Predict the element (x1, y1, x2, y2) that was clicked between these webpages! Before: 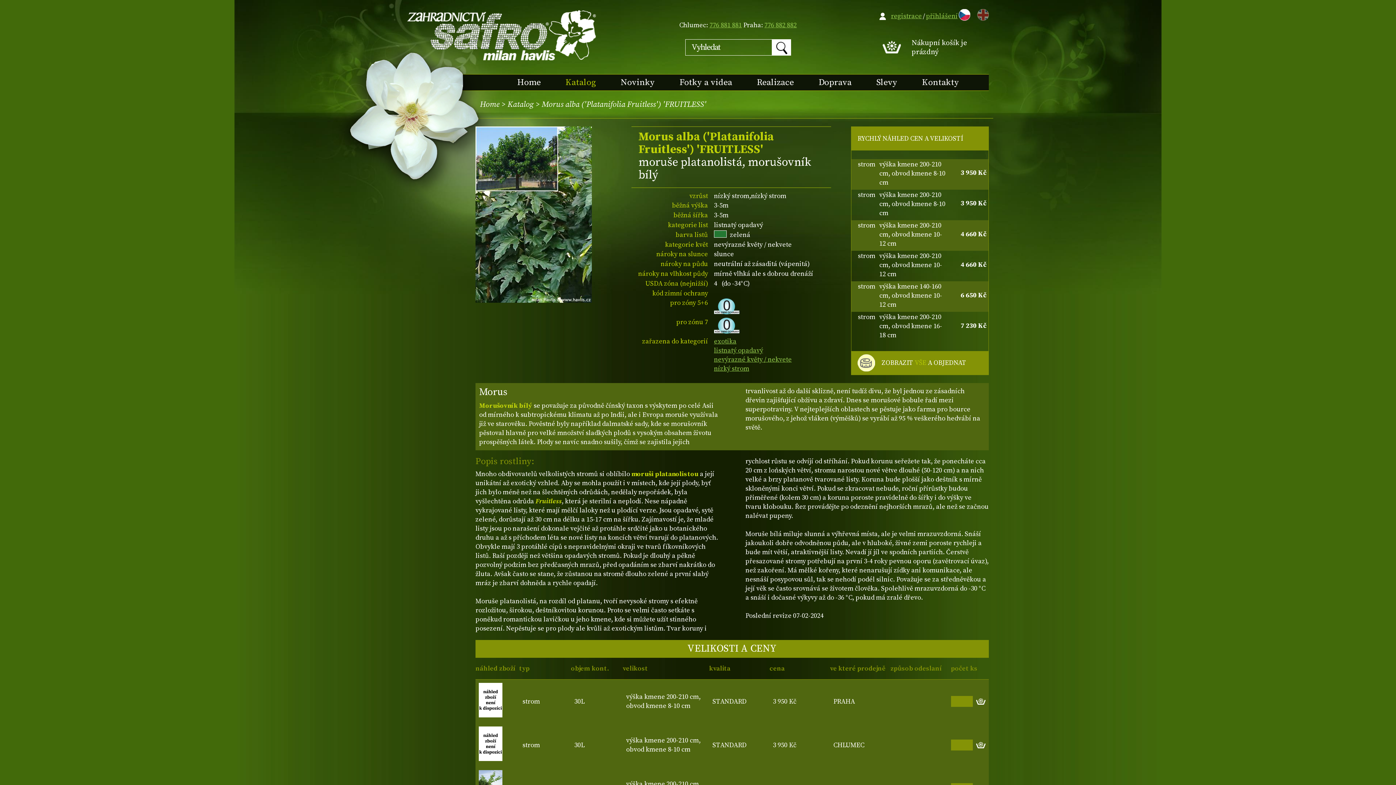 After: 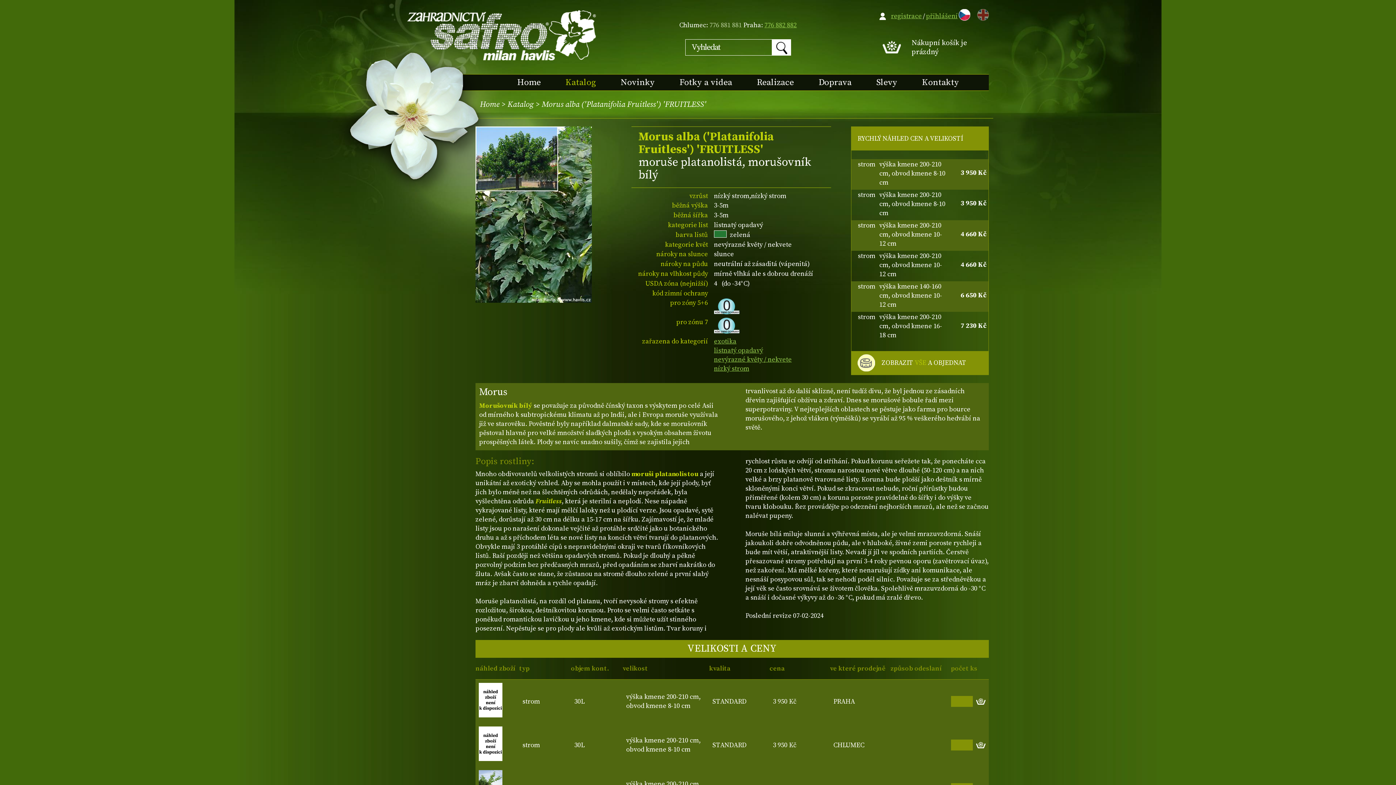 Action: label: 776 881 881 bbox: (709, 21, 742, 29)